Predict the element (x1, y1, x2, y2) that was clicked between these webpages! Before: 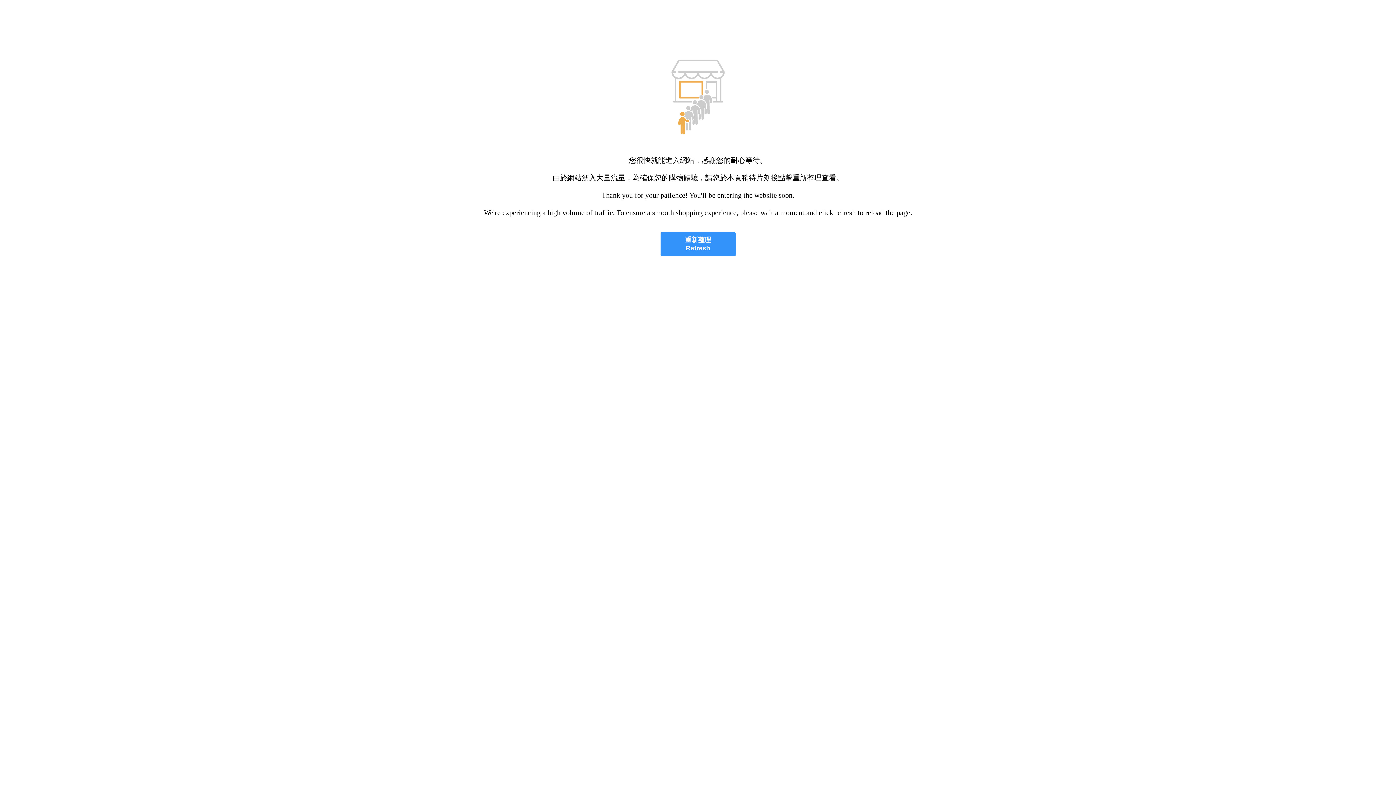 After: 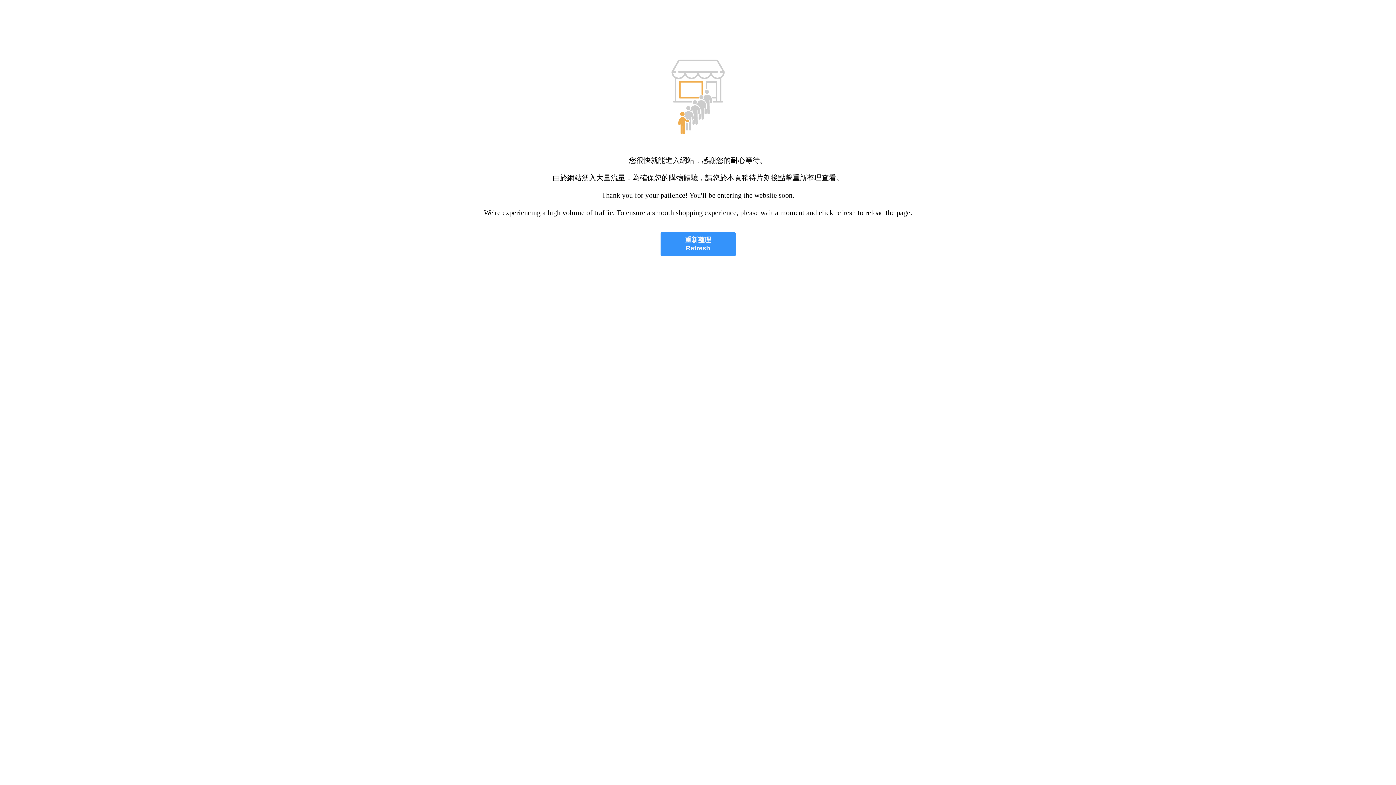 Action: label: 重新整理
Refresh bbox: (660, 232, 735, 256)